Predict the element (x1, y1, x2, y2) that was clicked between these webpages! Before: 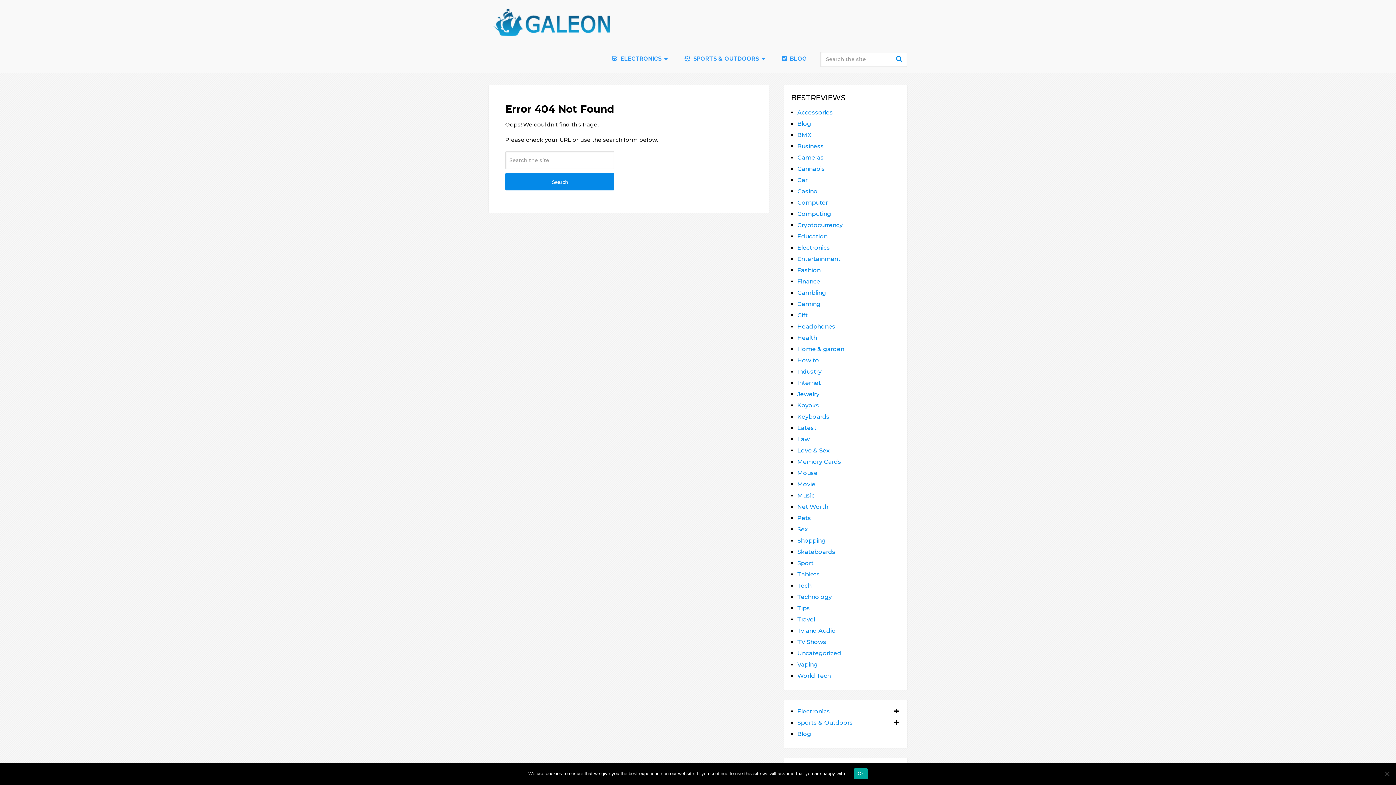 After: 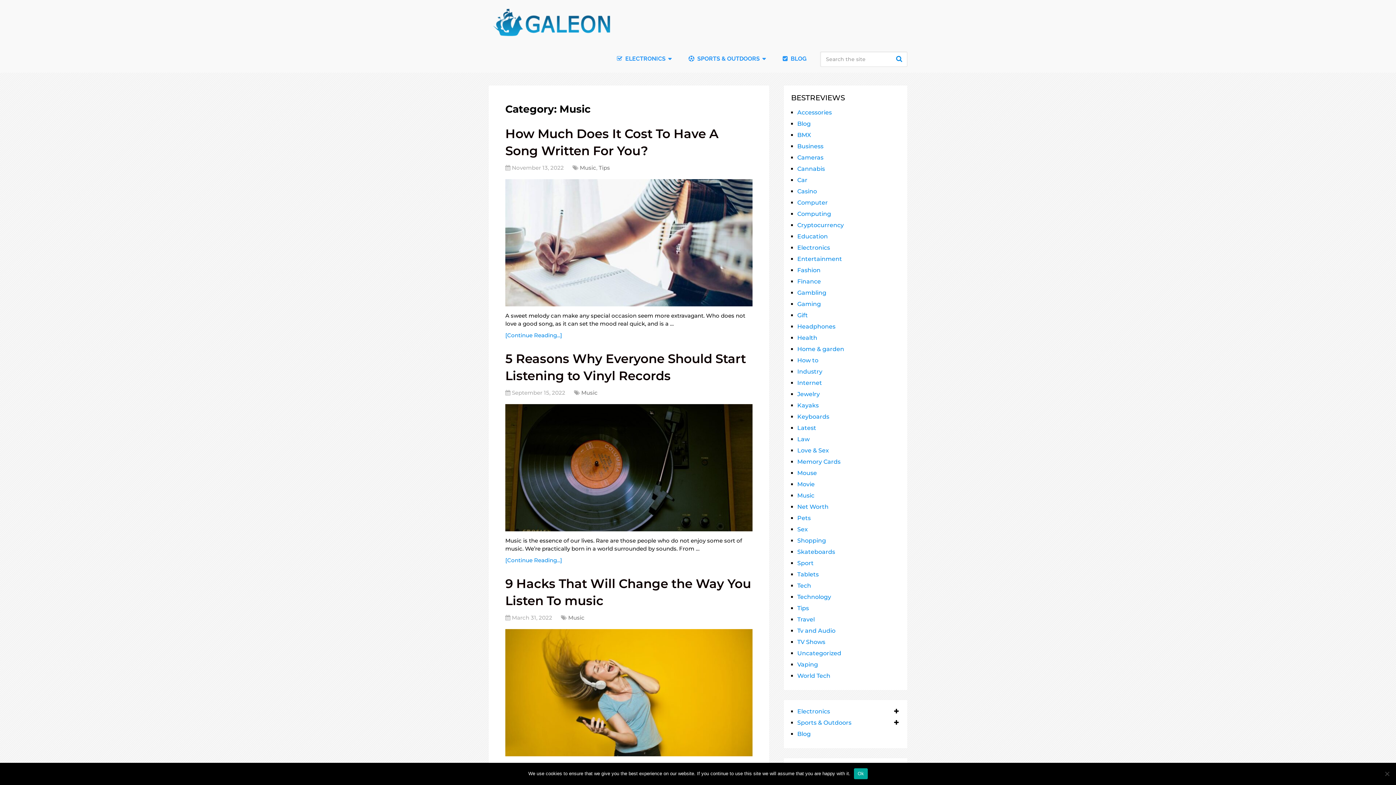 Action: label: Music bbox: (797, 492, 814, 499)